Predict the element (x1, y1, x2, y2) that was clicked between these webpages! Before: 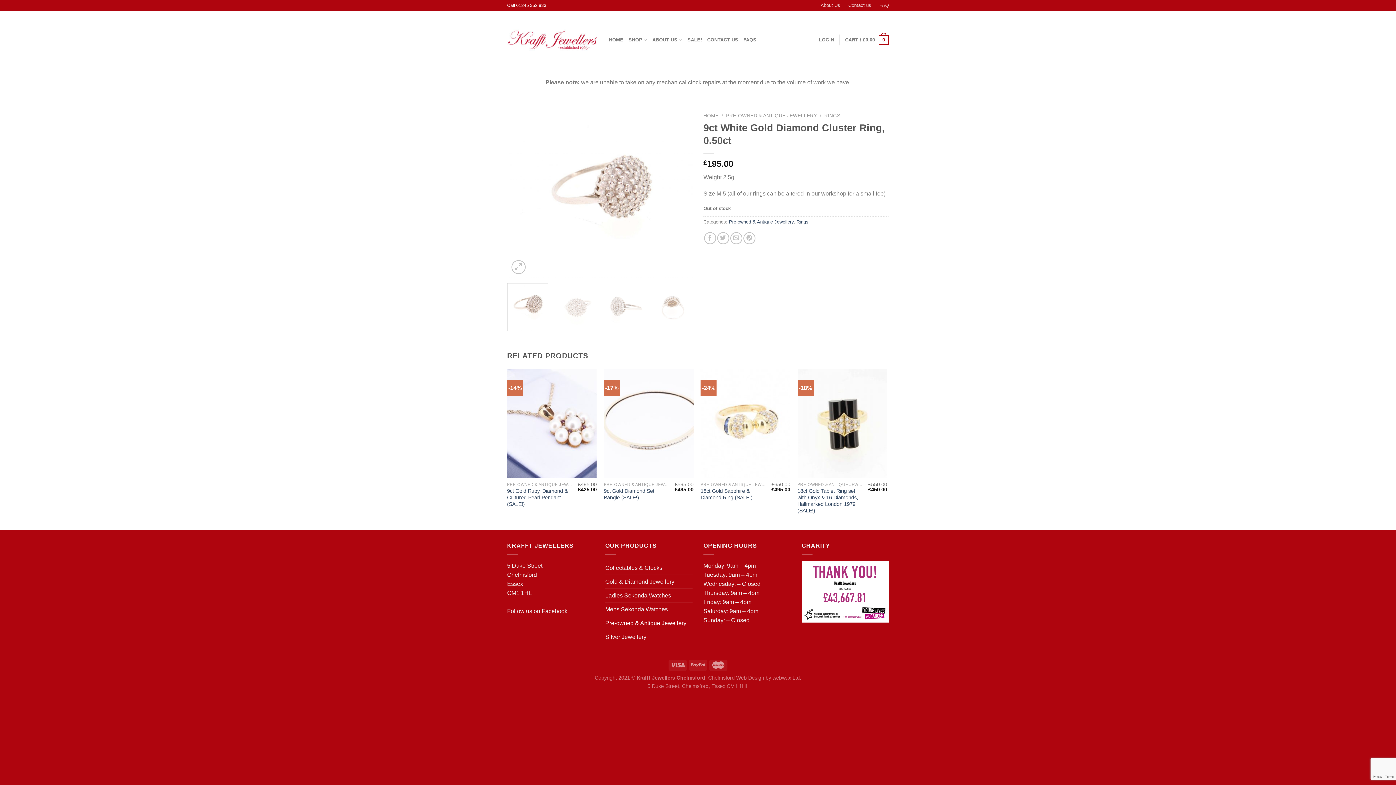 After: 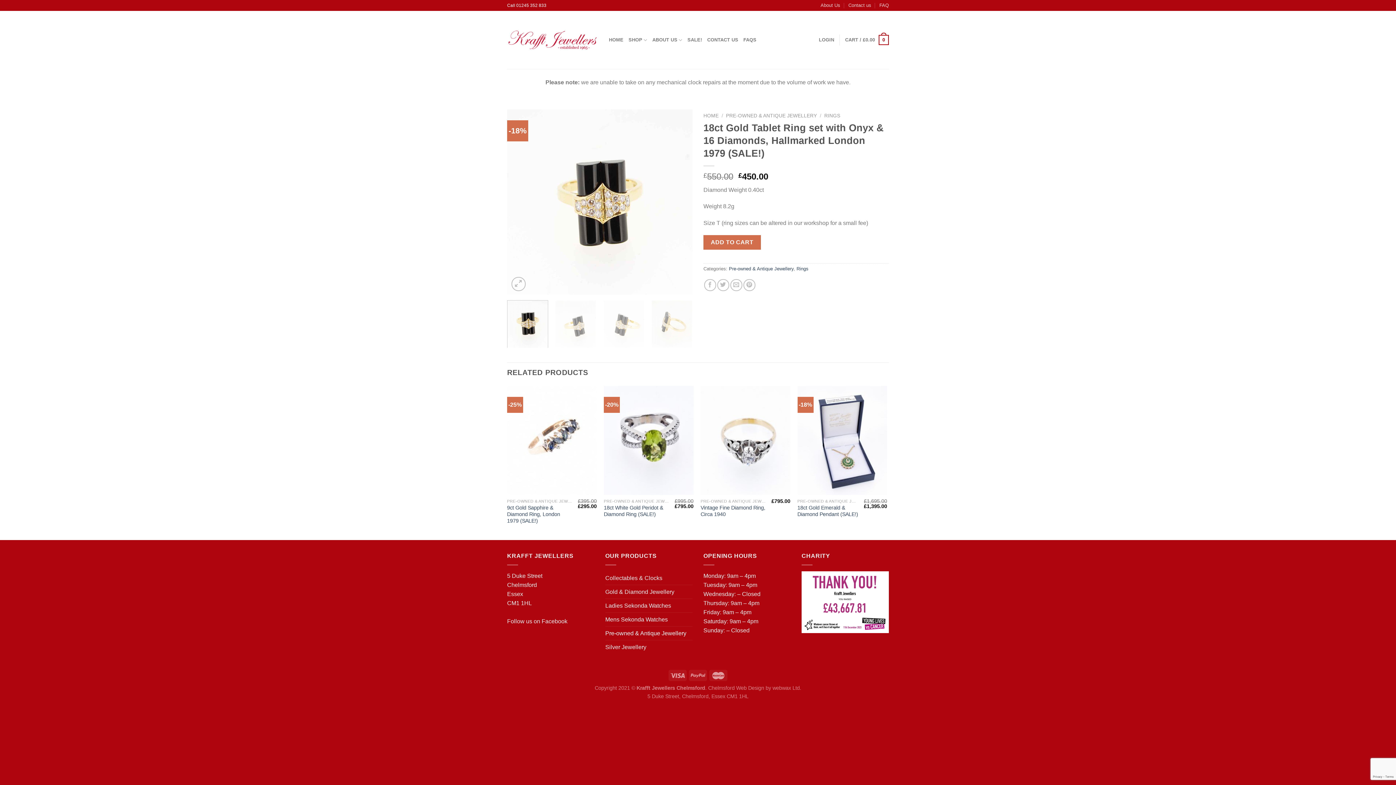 Action: bbox: (797, 369, 887, 478) label: 18ct Gold Tablet Ring set with Onyx & 16 Diamonds, Hallmarked London 1979 (SALE!)